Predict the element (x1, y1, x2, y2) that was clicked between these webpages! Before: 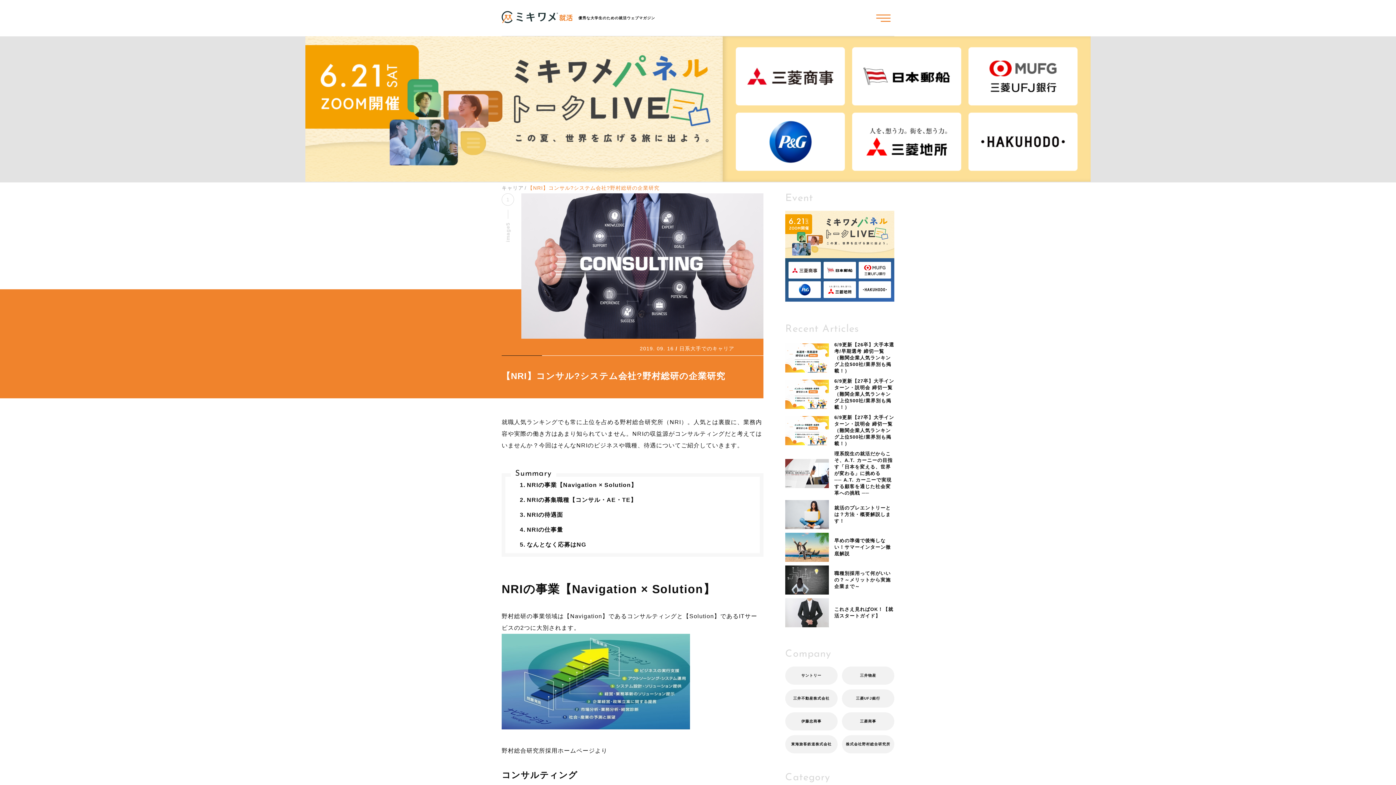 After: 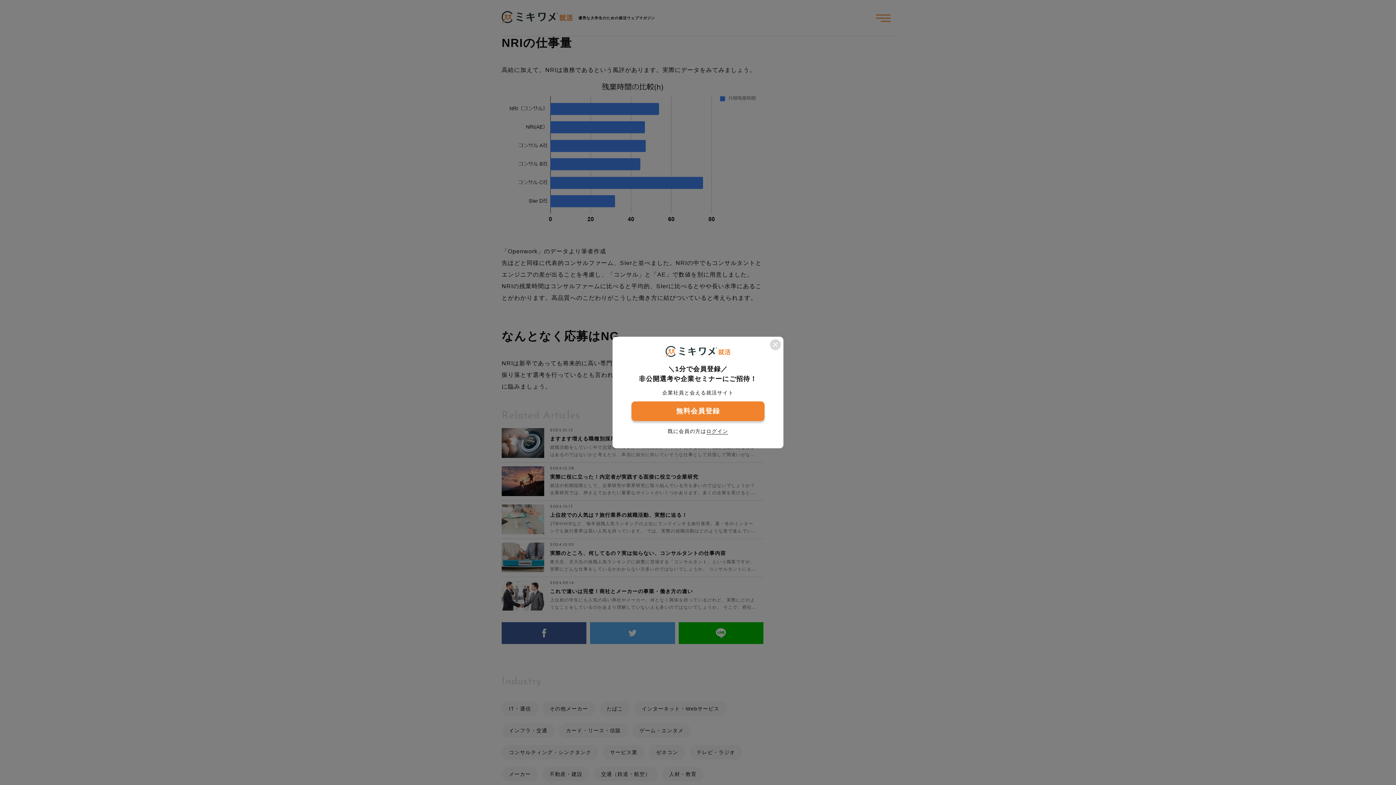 Action: bbox: (526, 526, 563, 533) label: NRIの仕事量